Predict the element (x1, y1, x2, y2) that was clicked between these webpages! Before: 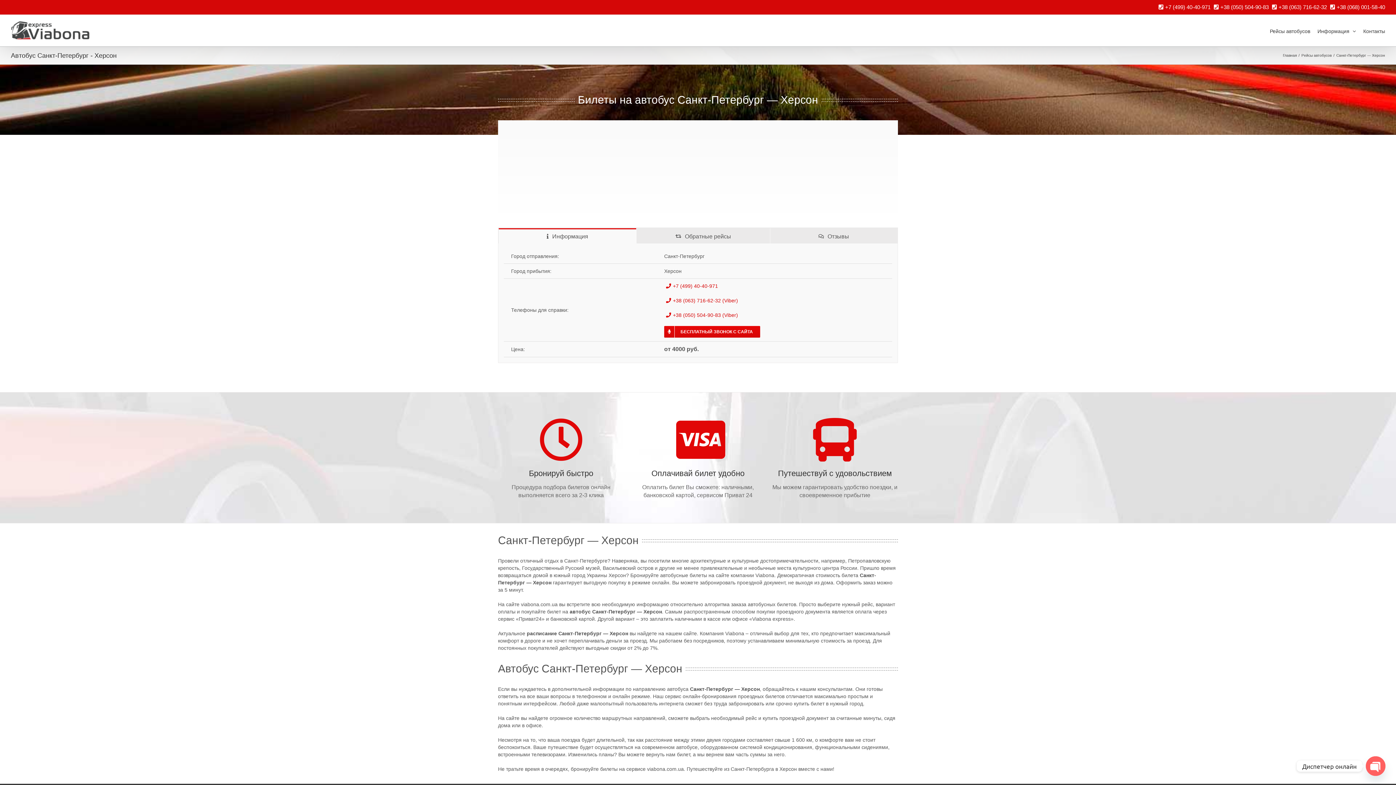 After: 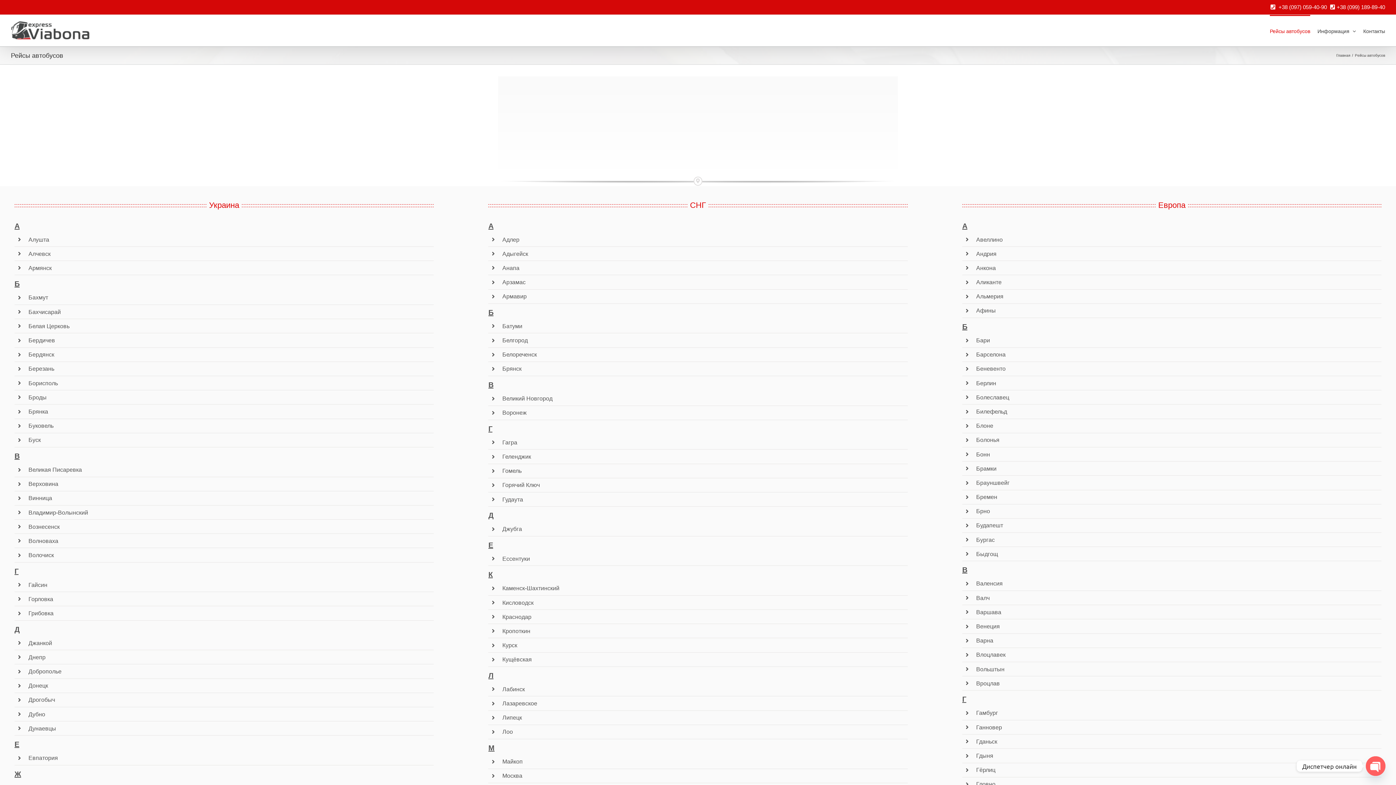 Action: label: Рейсы автобусов bbox: (1301, 53, 1332, 57)